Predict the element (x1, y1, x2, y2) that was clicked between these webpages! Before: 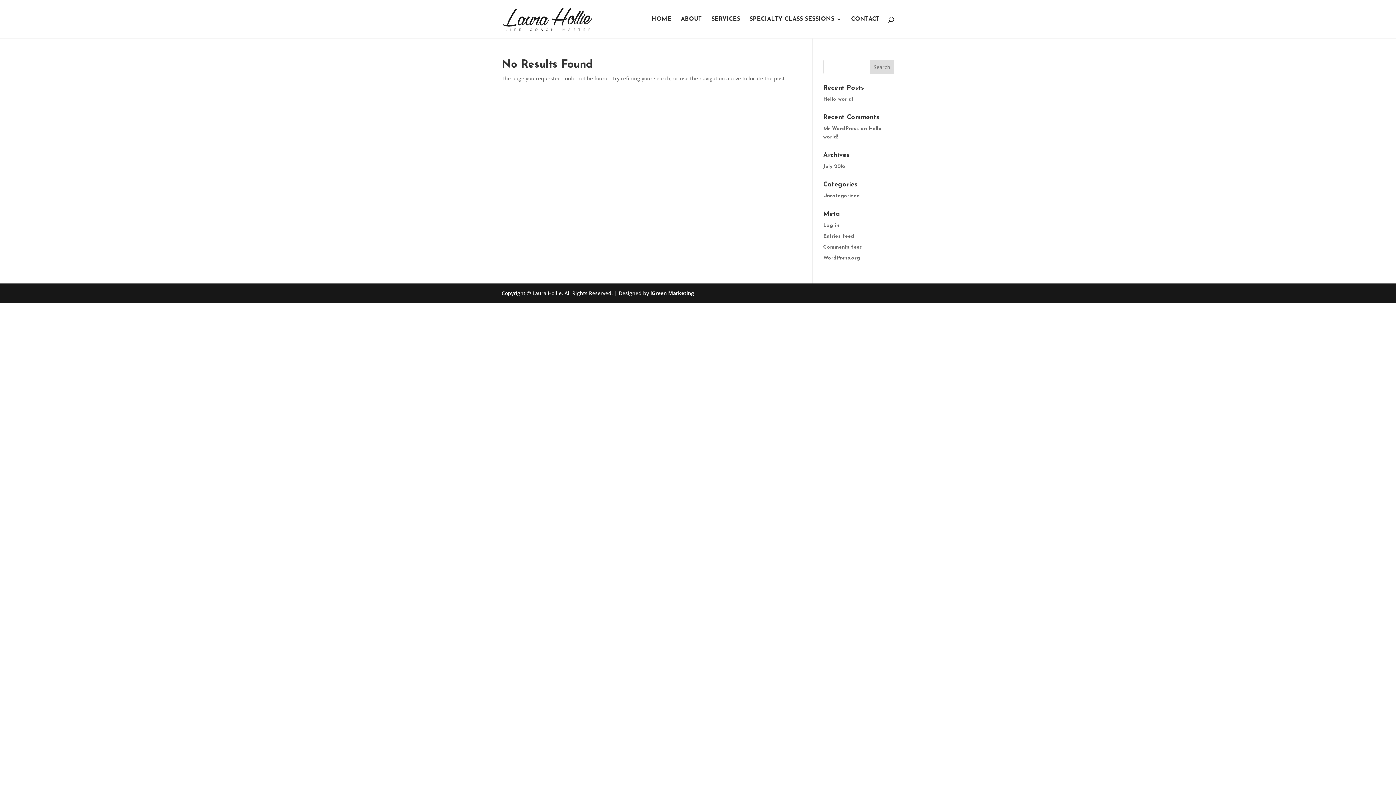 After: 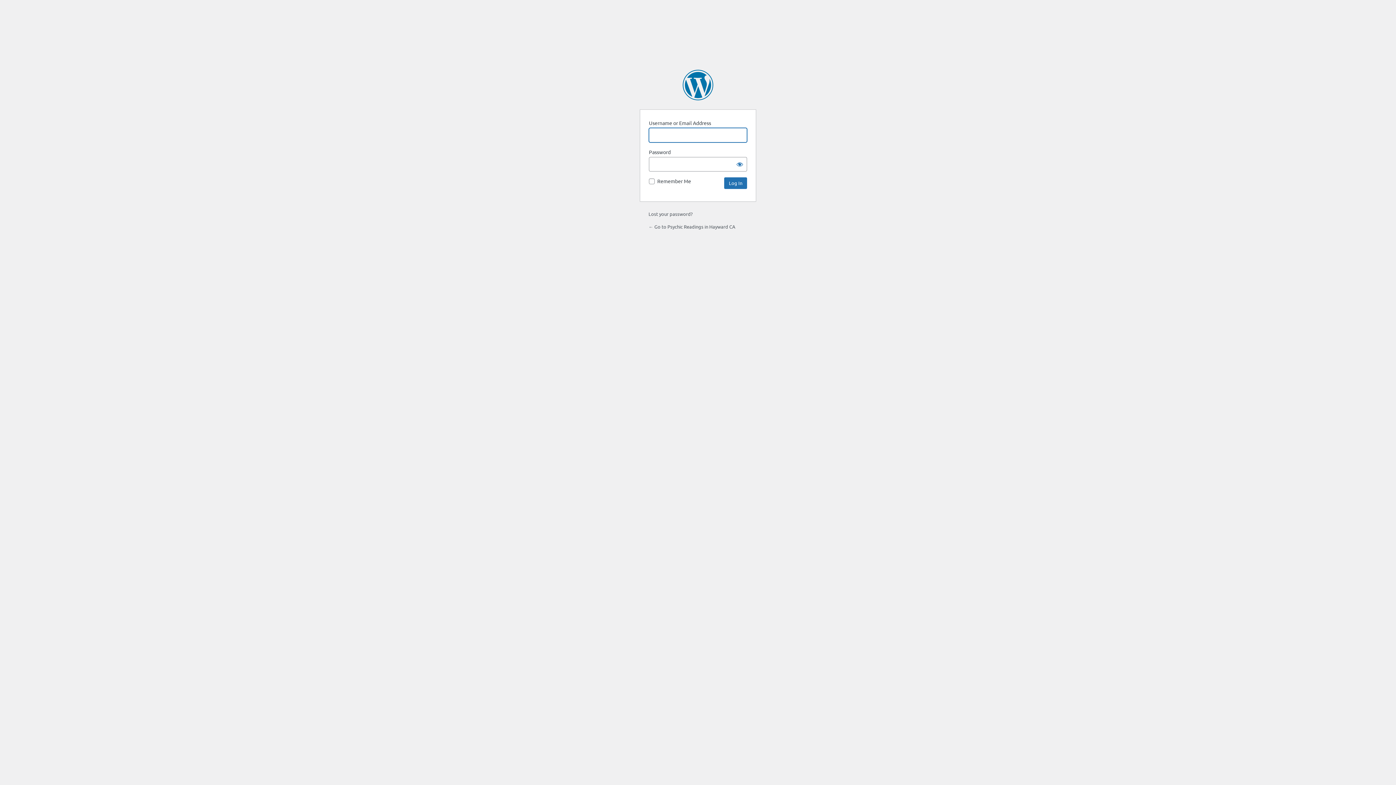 Action: bbox: (823, 222, 839, 228) label: Log in